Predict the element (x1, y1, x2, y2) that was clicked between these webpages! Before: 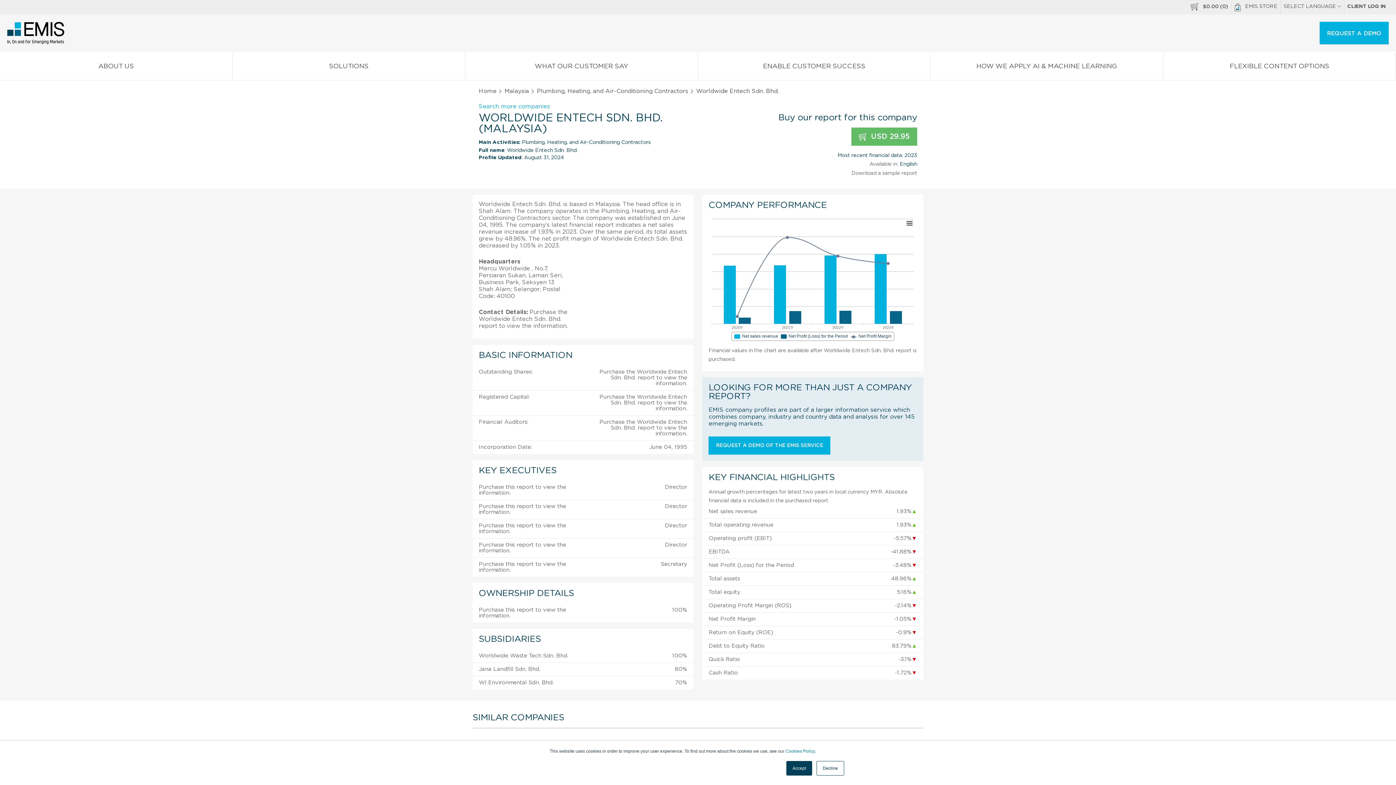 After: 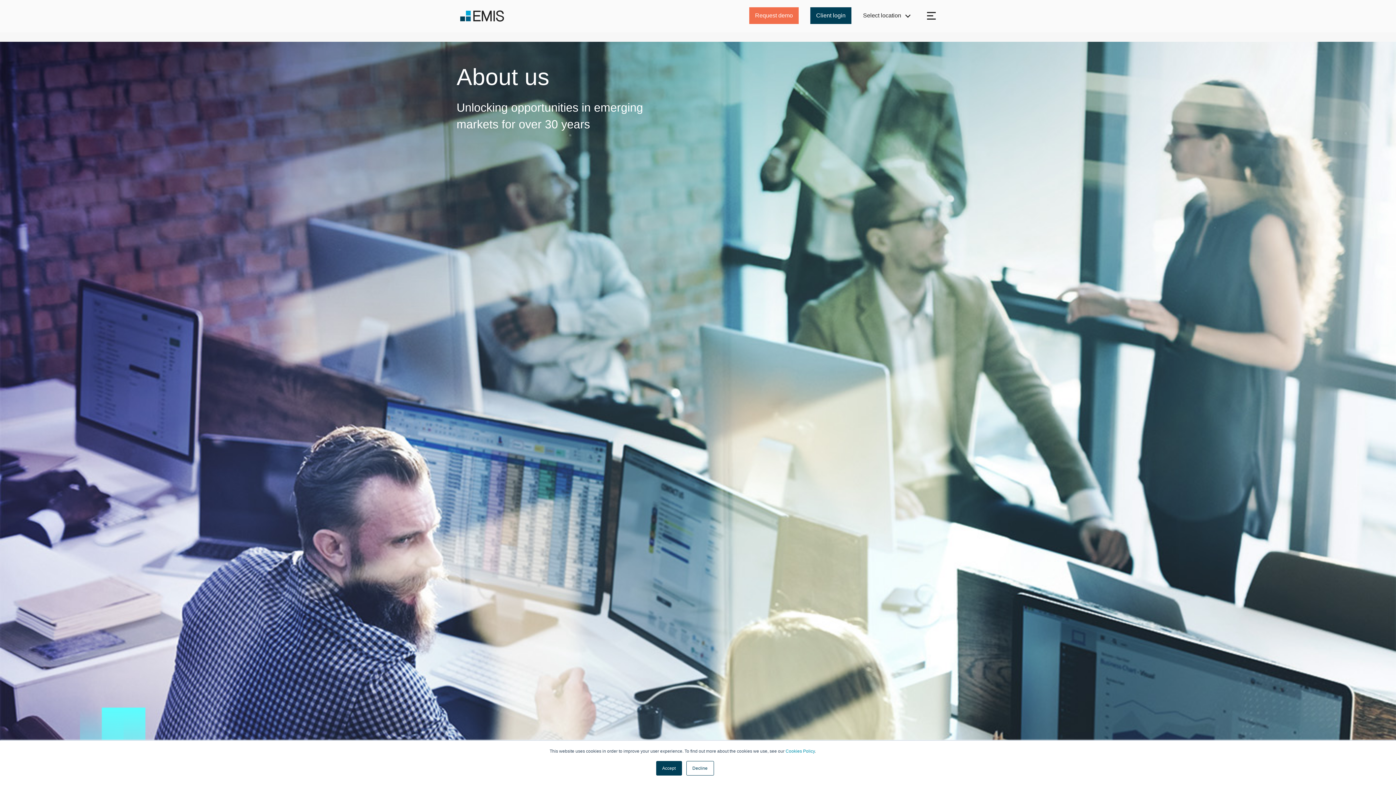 Action: bbox: (0, 53, 232, 80) label: ABOUT US